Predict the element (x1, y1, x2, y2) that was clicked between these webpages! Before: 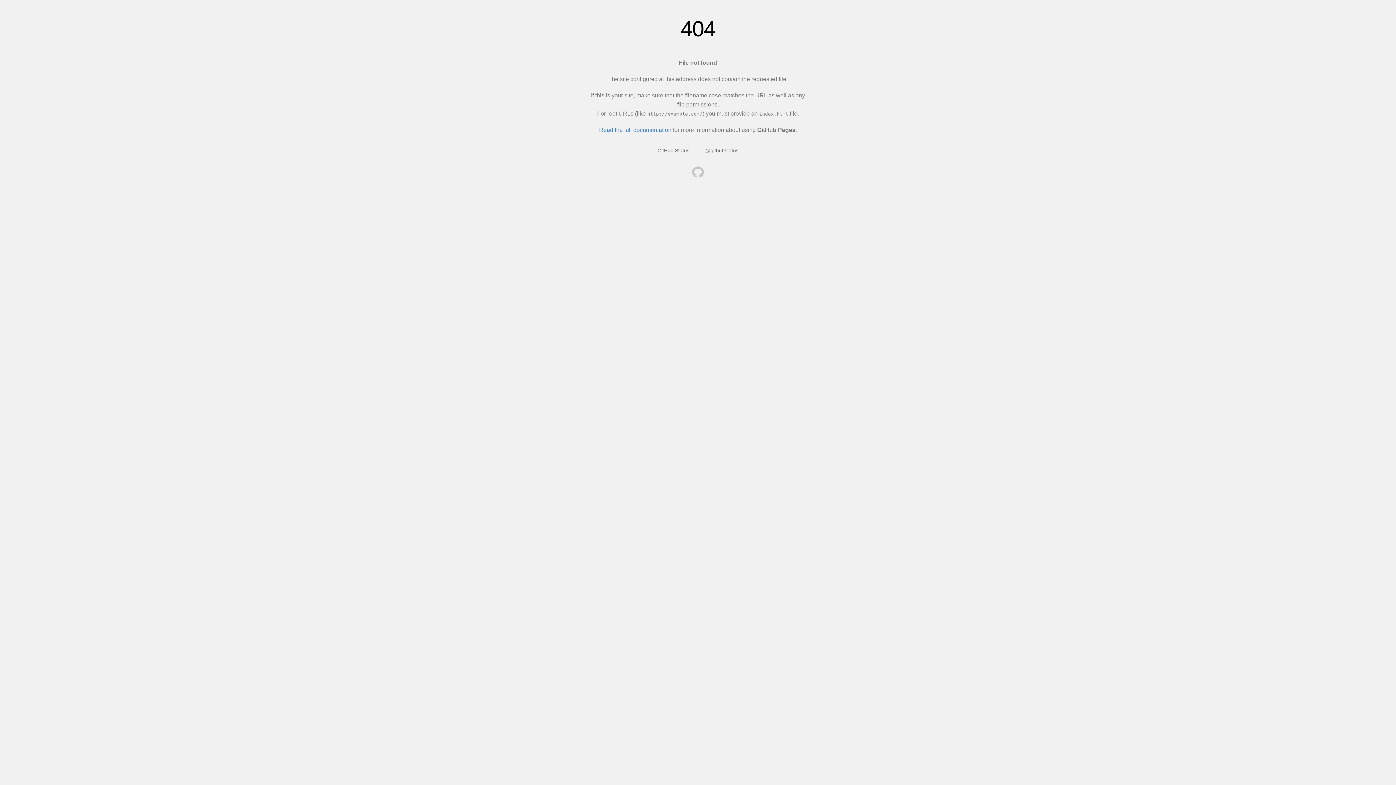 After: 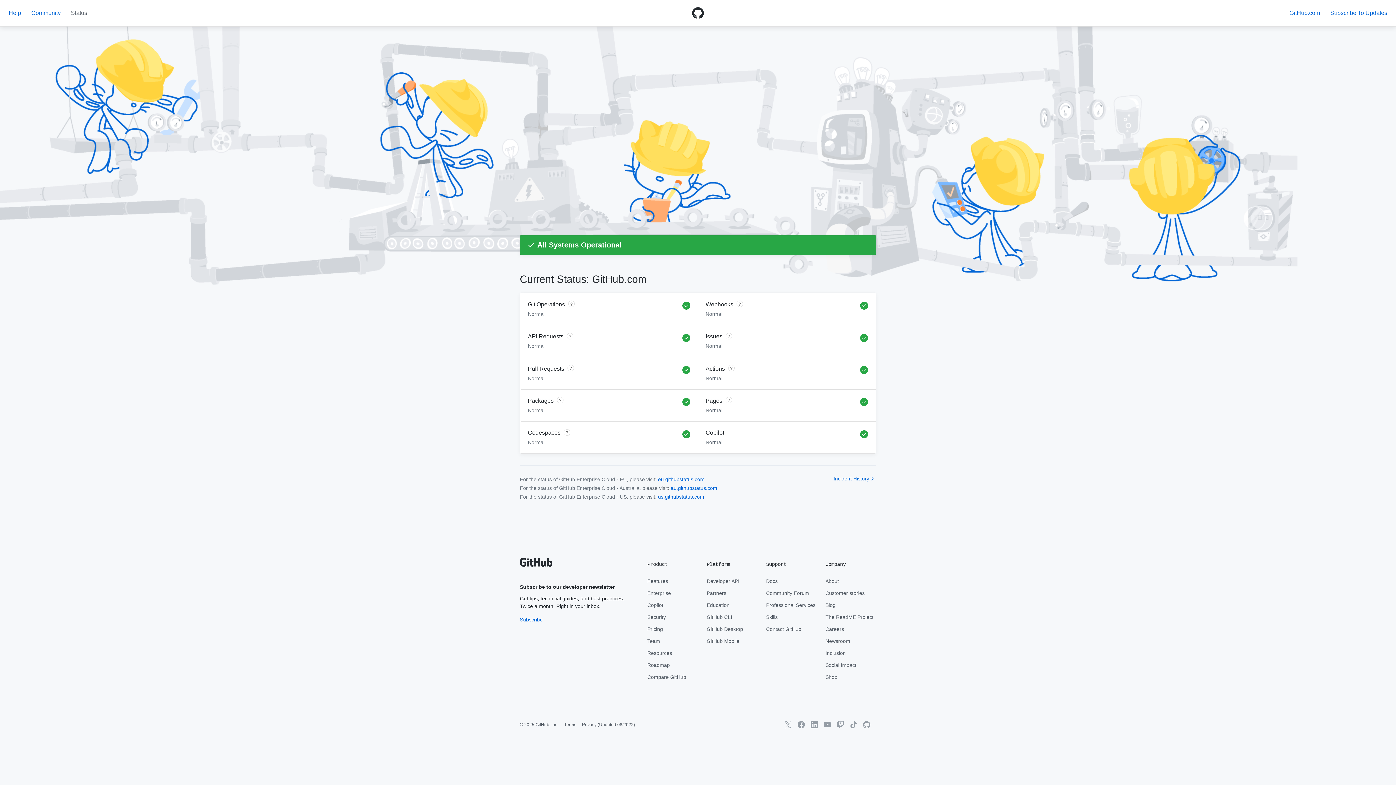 Action: label: GitHub Status bbox: (657, 147, 689, 153)